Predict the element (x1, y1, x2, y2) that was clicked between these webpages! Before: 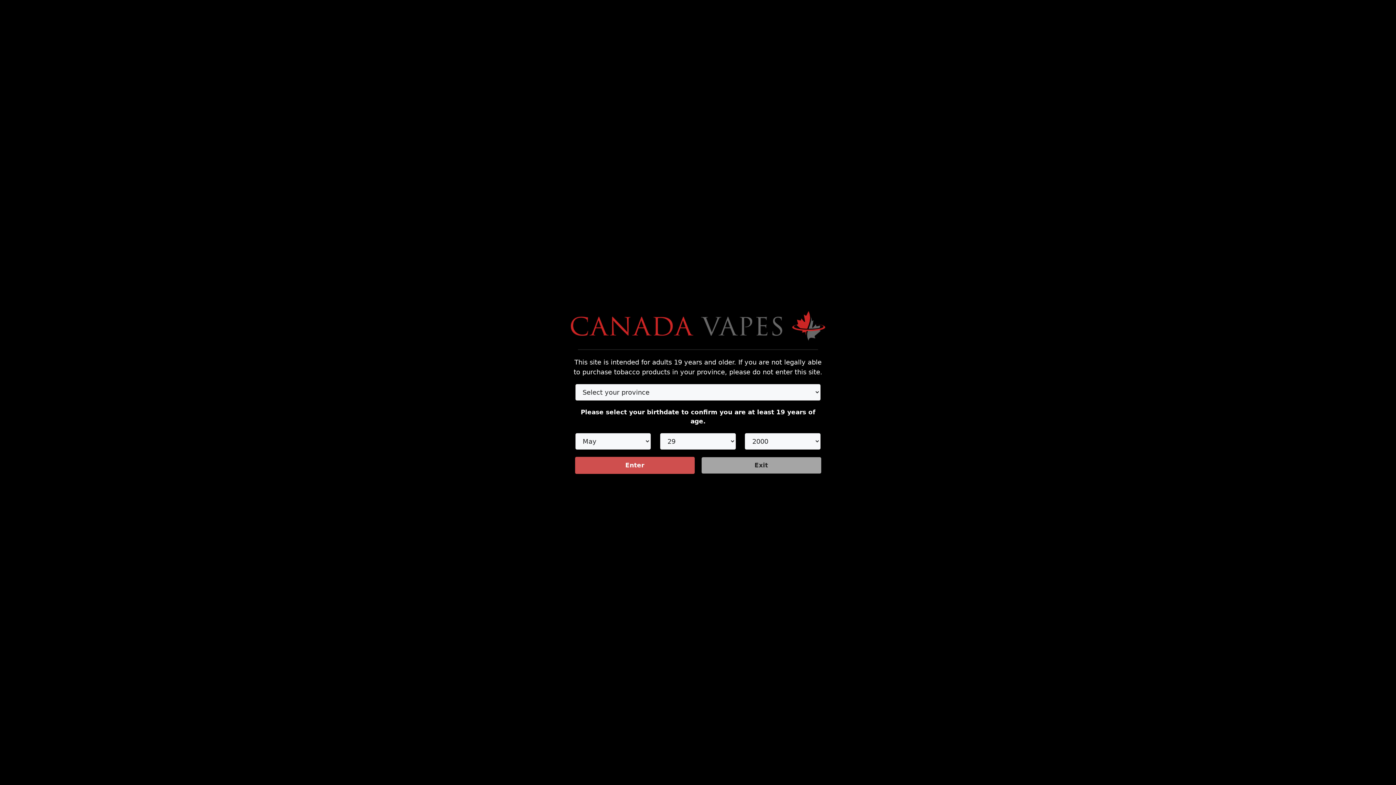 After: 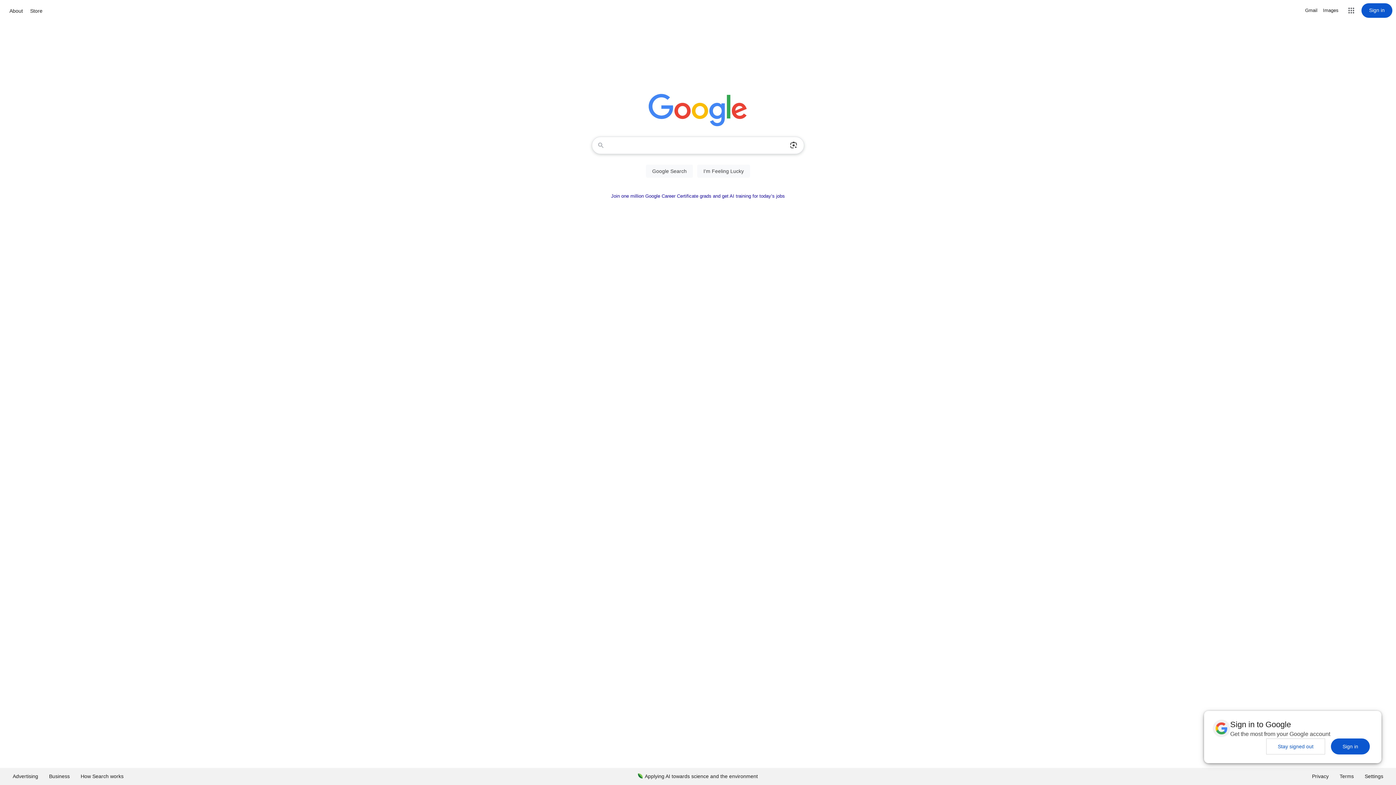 Action: label: Exit bbox: (701, 457, 821, 473)